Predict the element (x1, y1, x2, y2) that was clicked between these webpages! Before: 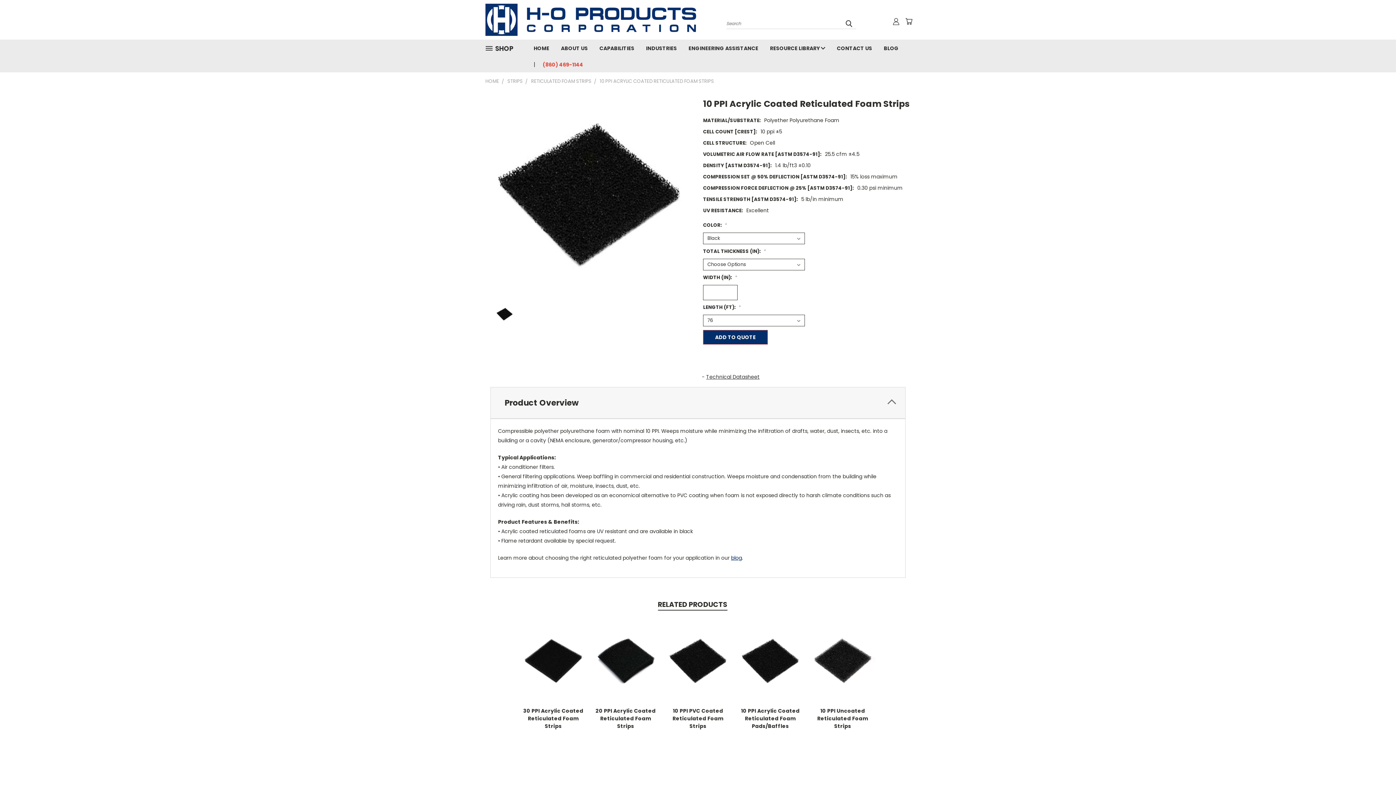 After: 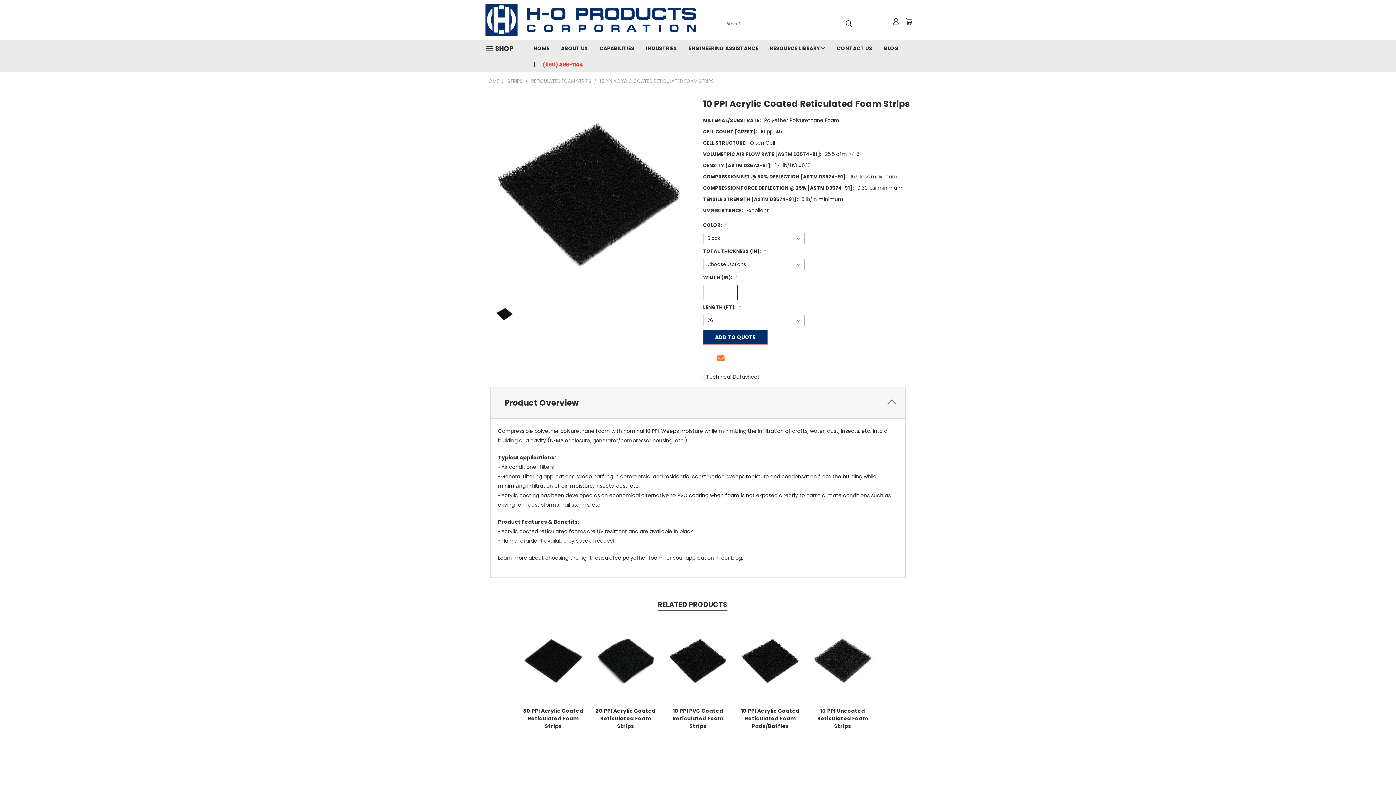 Action: bbox: (717, 354, 724, 361)